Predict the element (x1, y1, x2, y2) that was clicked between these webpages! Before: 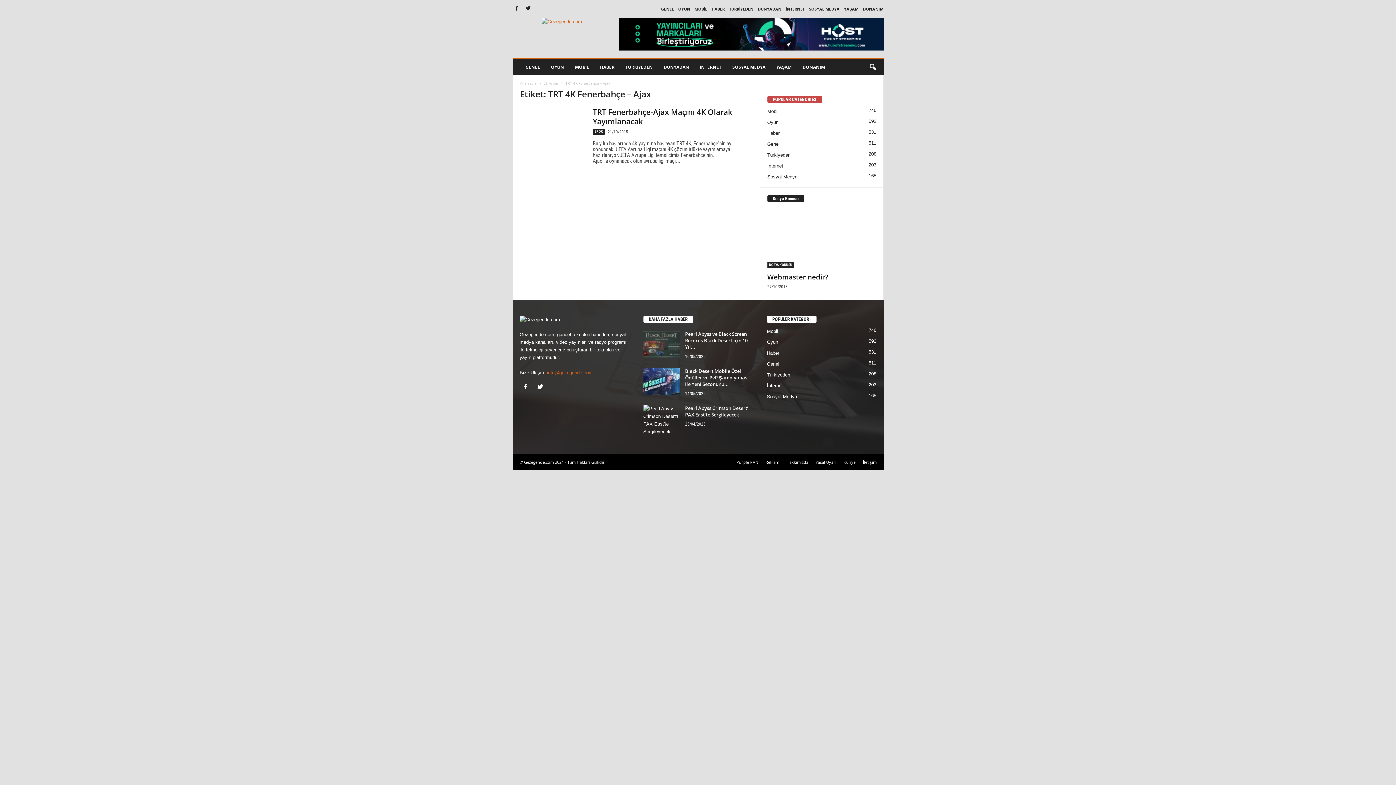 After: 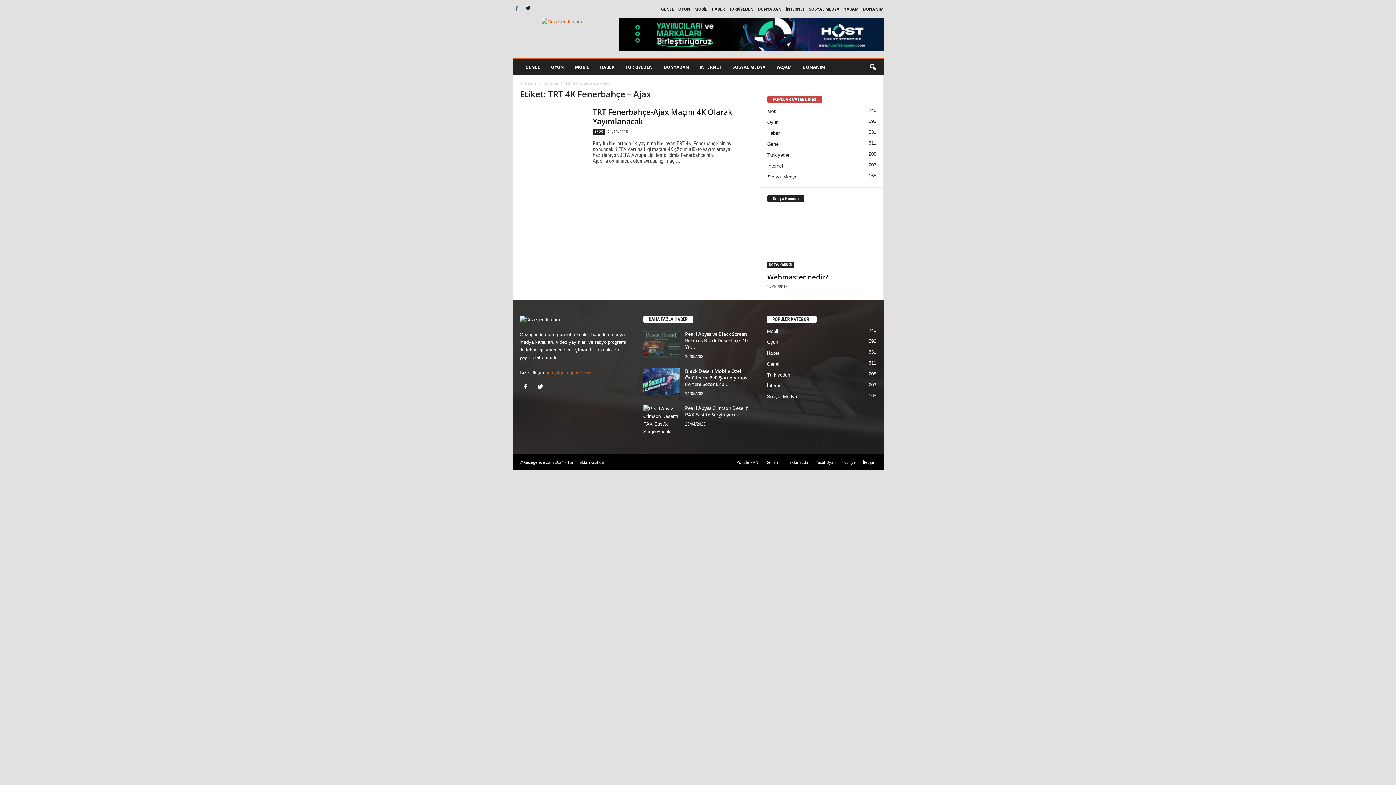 Action: bbox: (512, 3, 521, 14)